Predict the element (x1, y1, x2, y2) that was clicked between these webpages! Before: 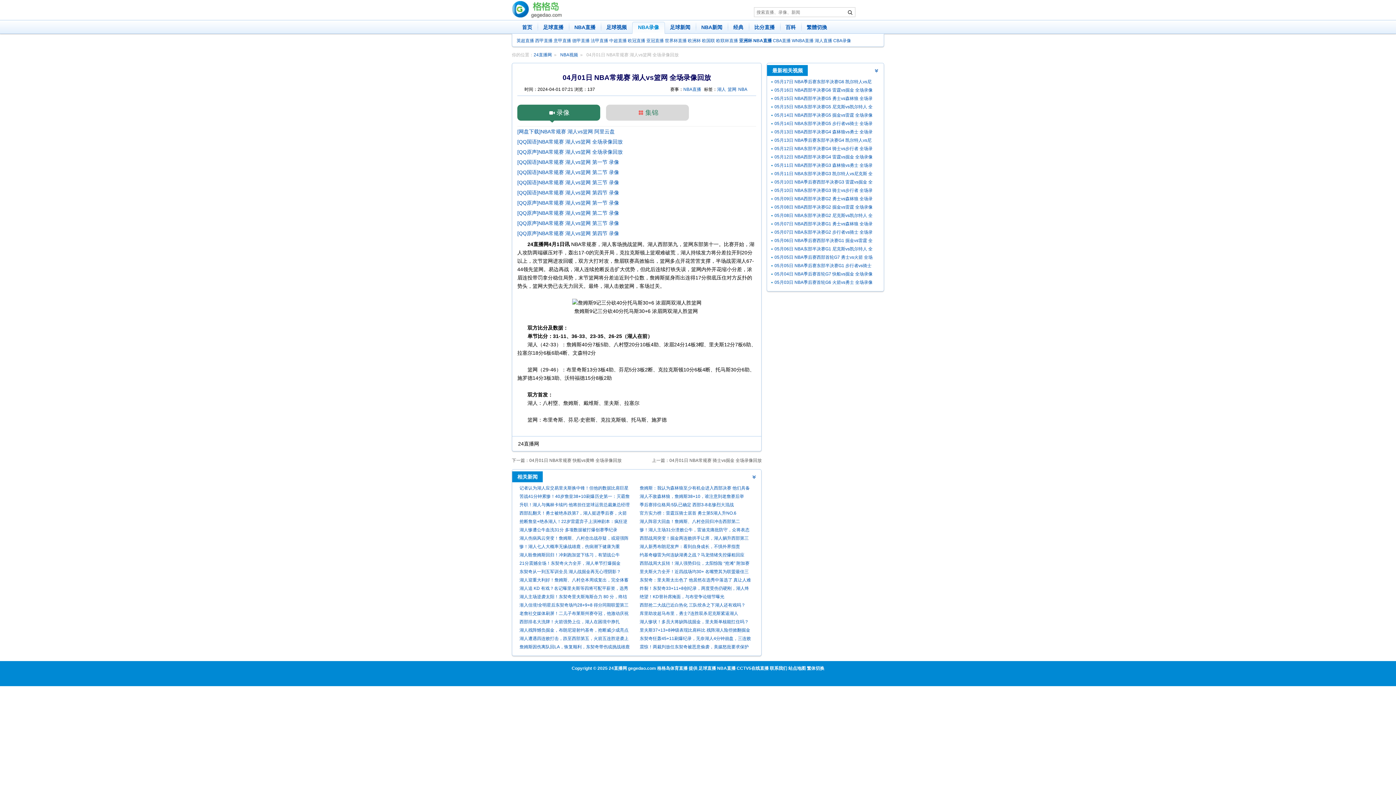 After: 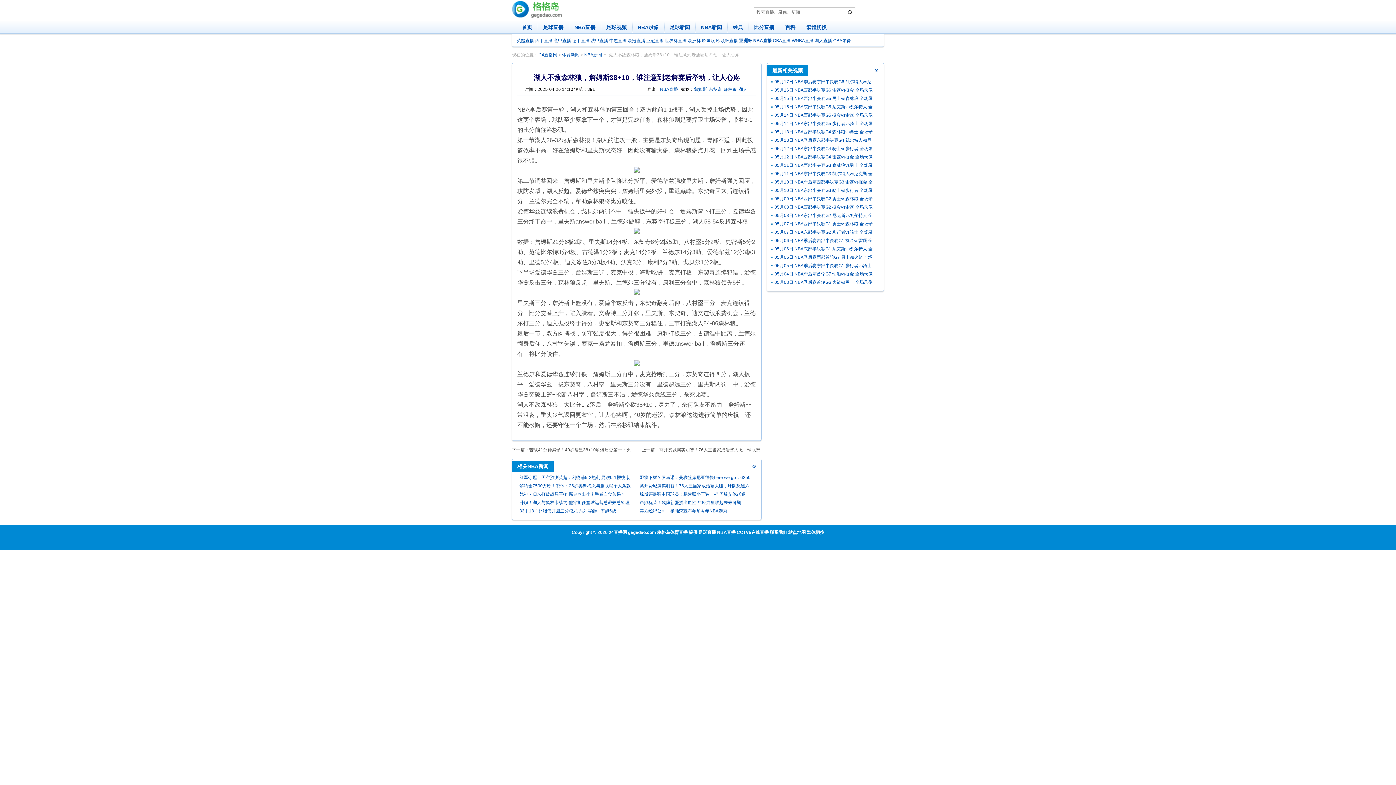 Action: bbox: (639, 492, 751, 501) label: 湖人不敌森林狼，詹姆斯38+10，谁注意到老詹赛后举动，让人心疼